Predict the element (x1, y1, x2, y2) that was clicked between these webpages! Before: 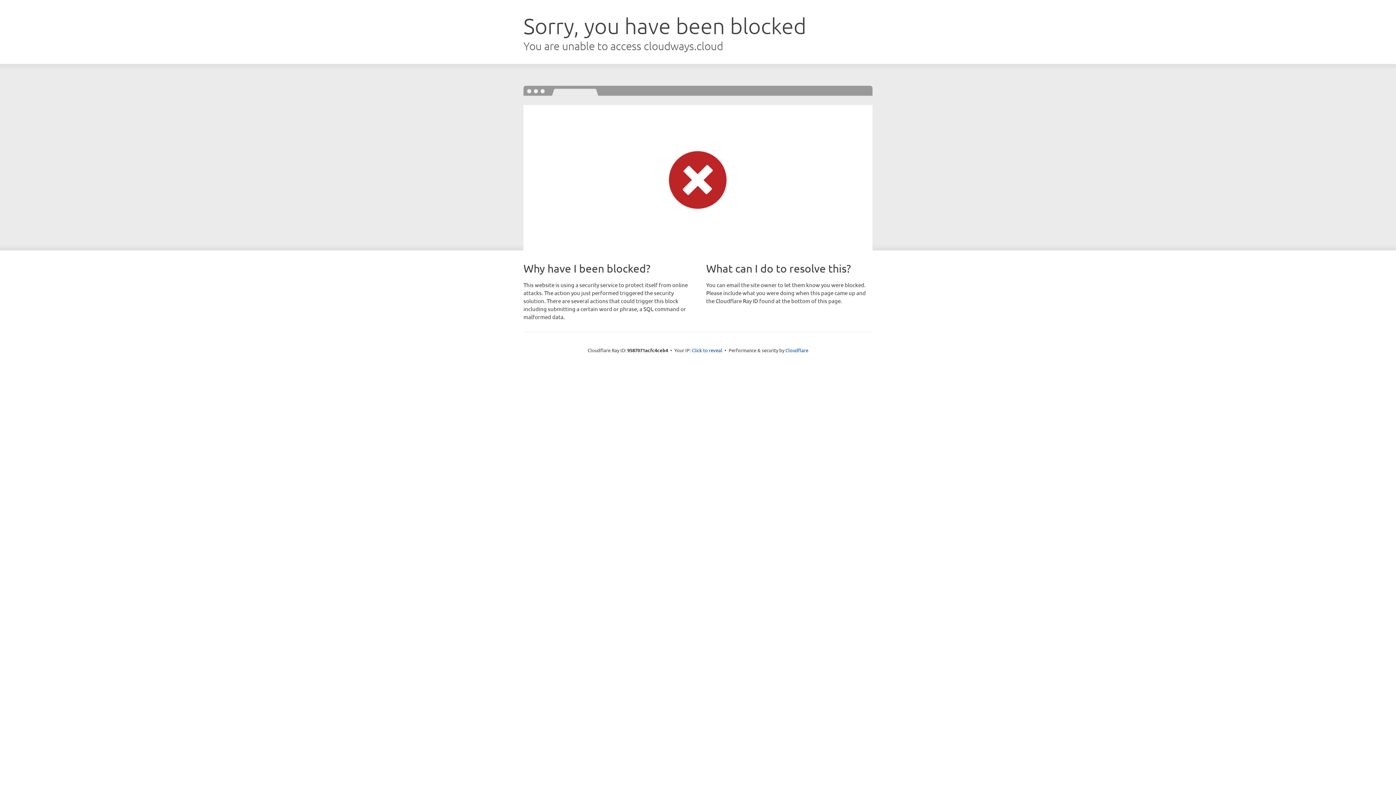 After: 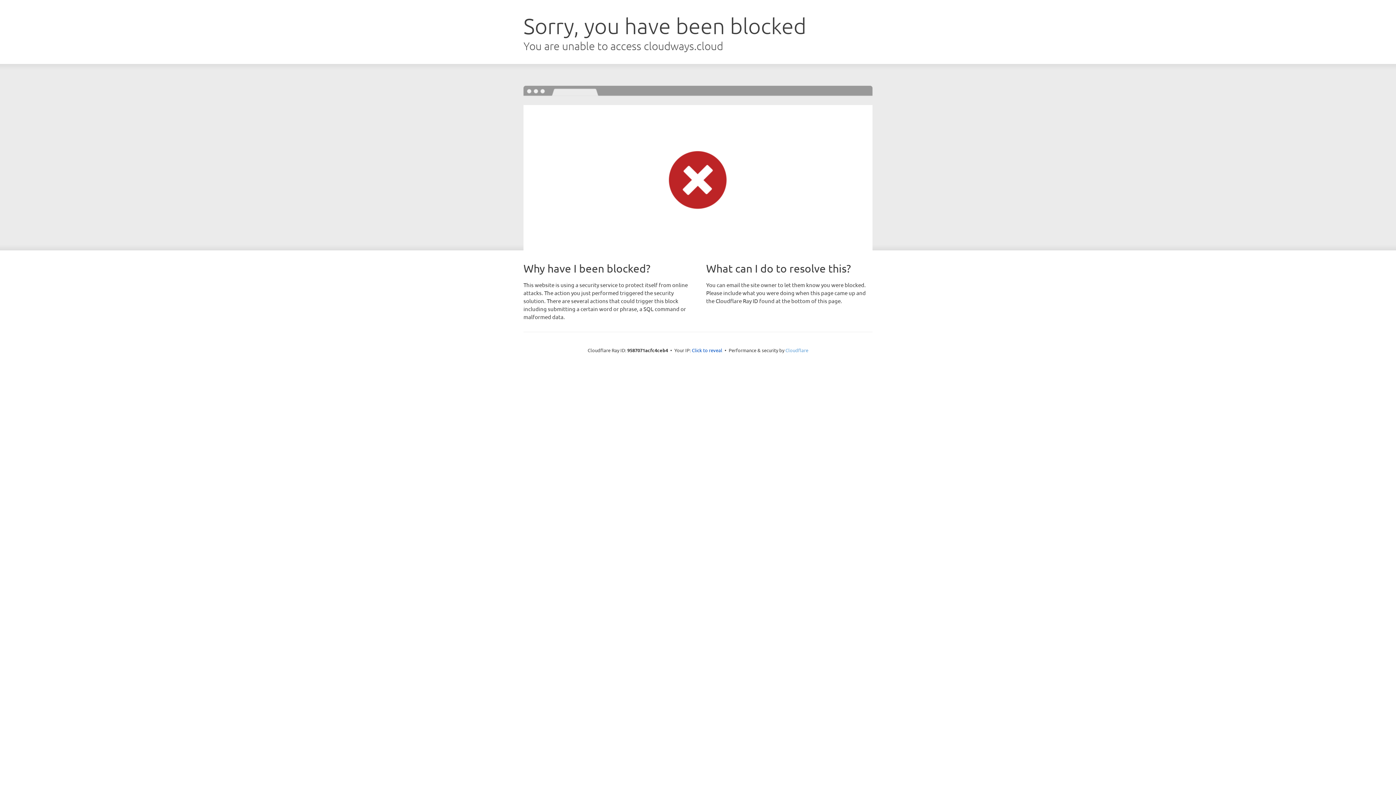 Action: label: Cloudflare bbox: (785, 347, 808, 353)